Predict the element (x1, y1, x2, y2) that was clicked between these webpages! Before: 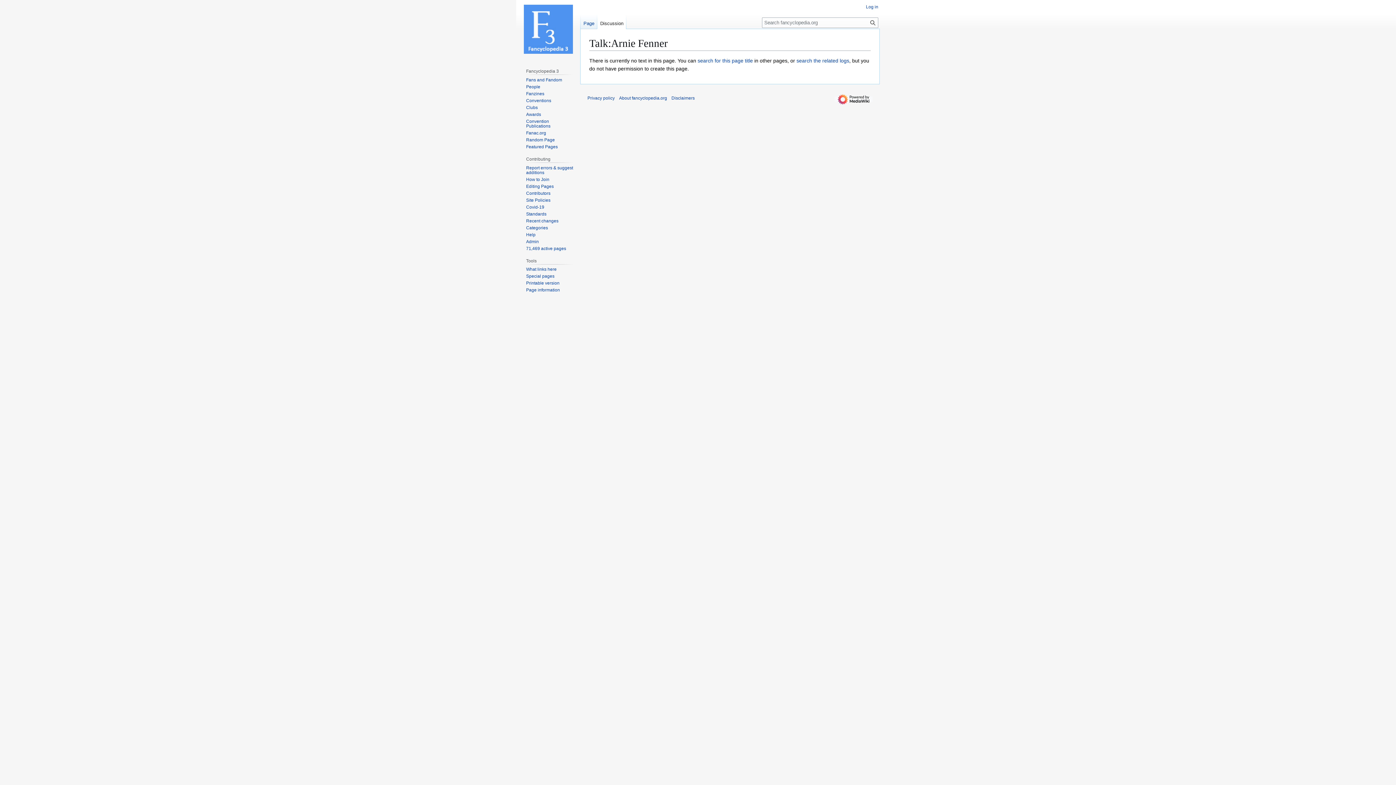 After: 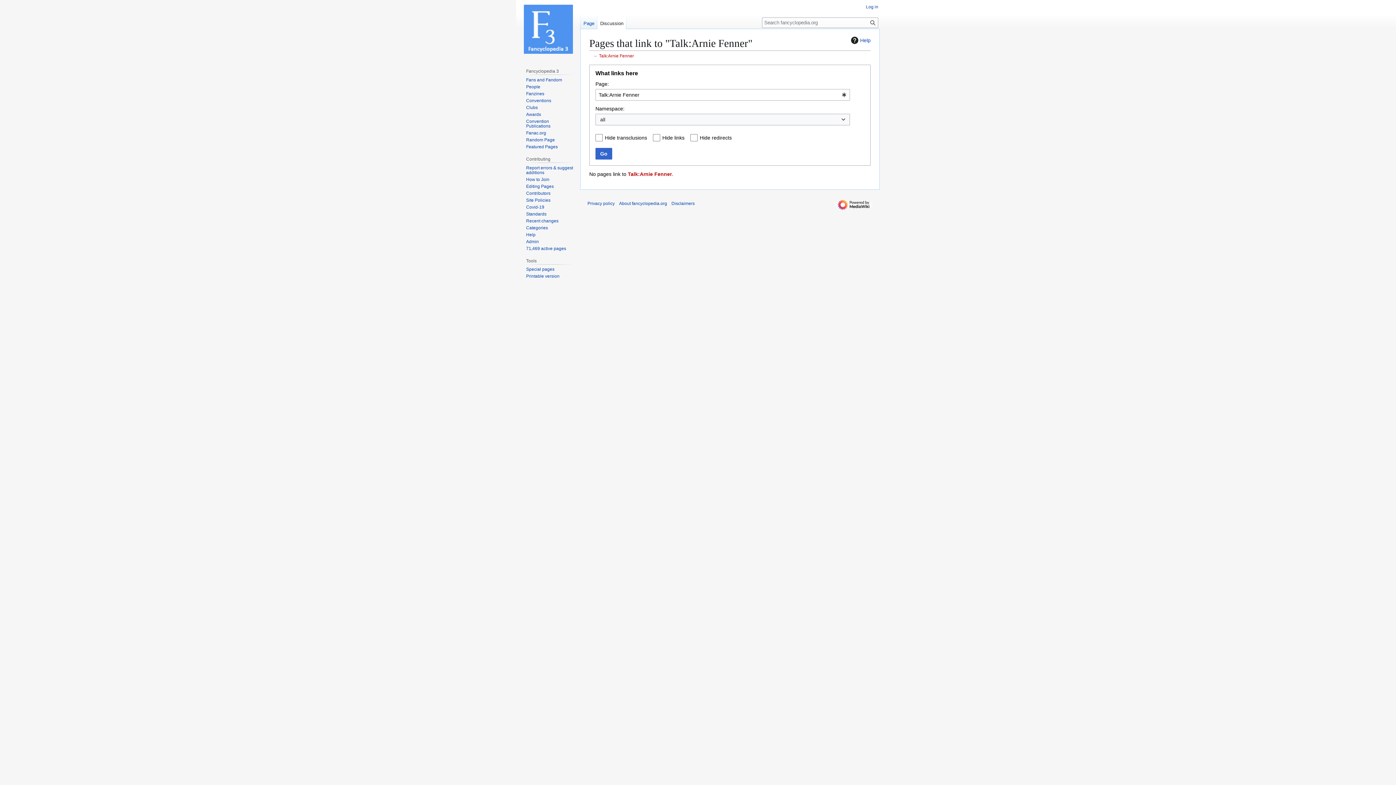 Action: bbox: (526, 267, 556, 272) label: What links here